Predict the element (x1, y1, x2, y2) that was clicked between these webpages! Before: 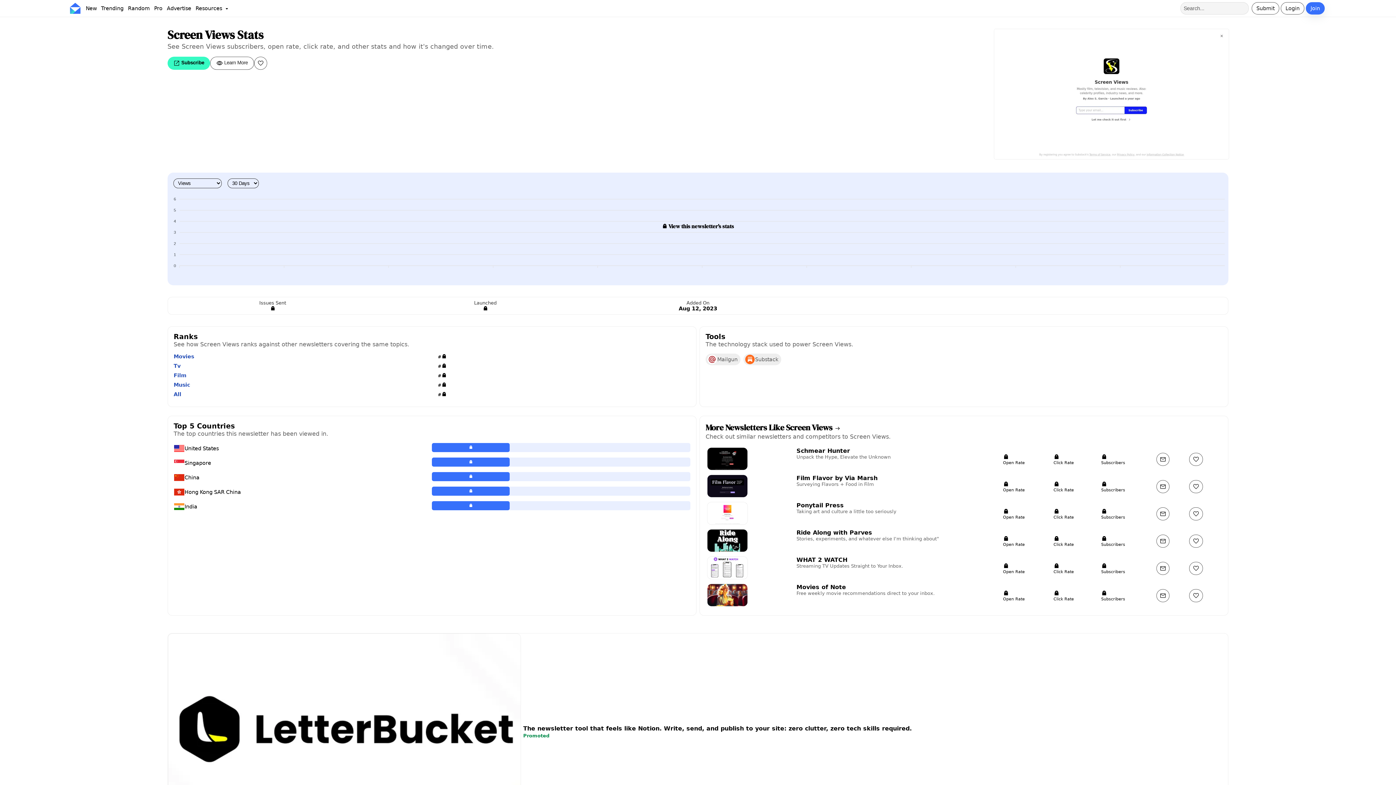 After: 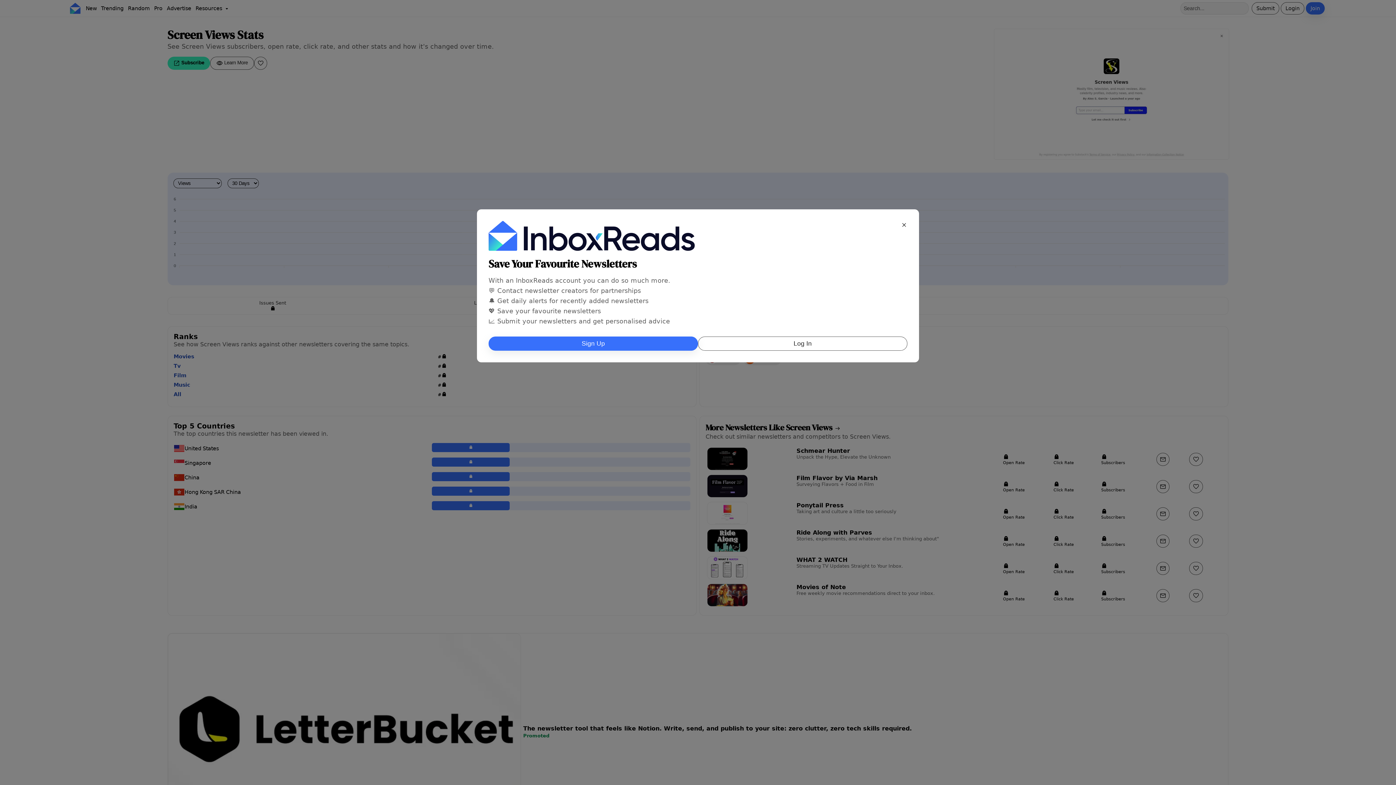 Action: label: Favourite button bbox: (1189, 480, 1203, 493)